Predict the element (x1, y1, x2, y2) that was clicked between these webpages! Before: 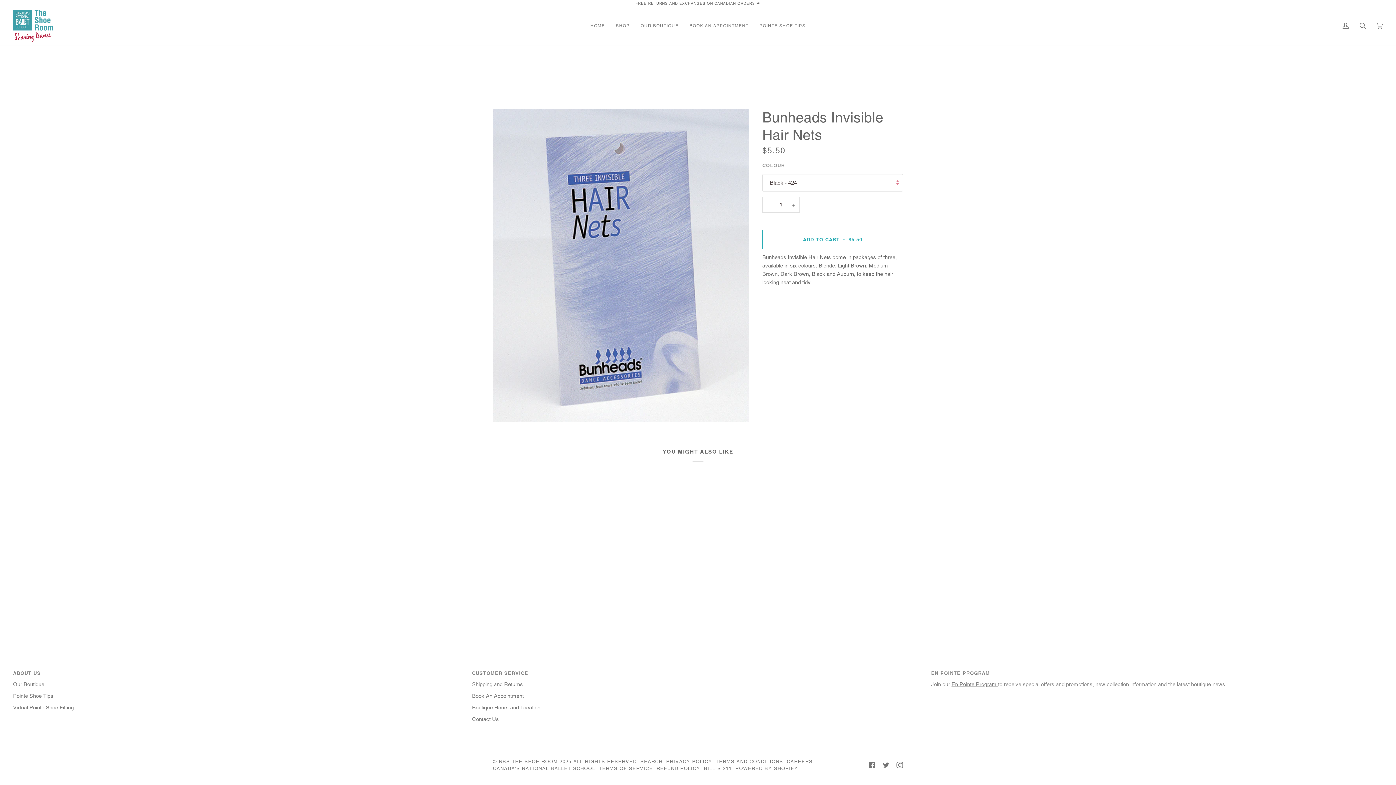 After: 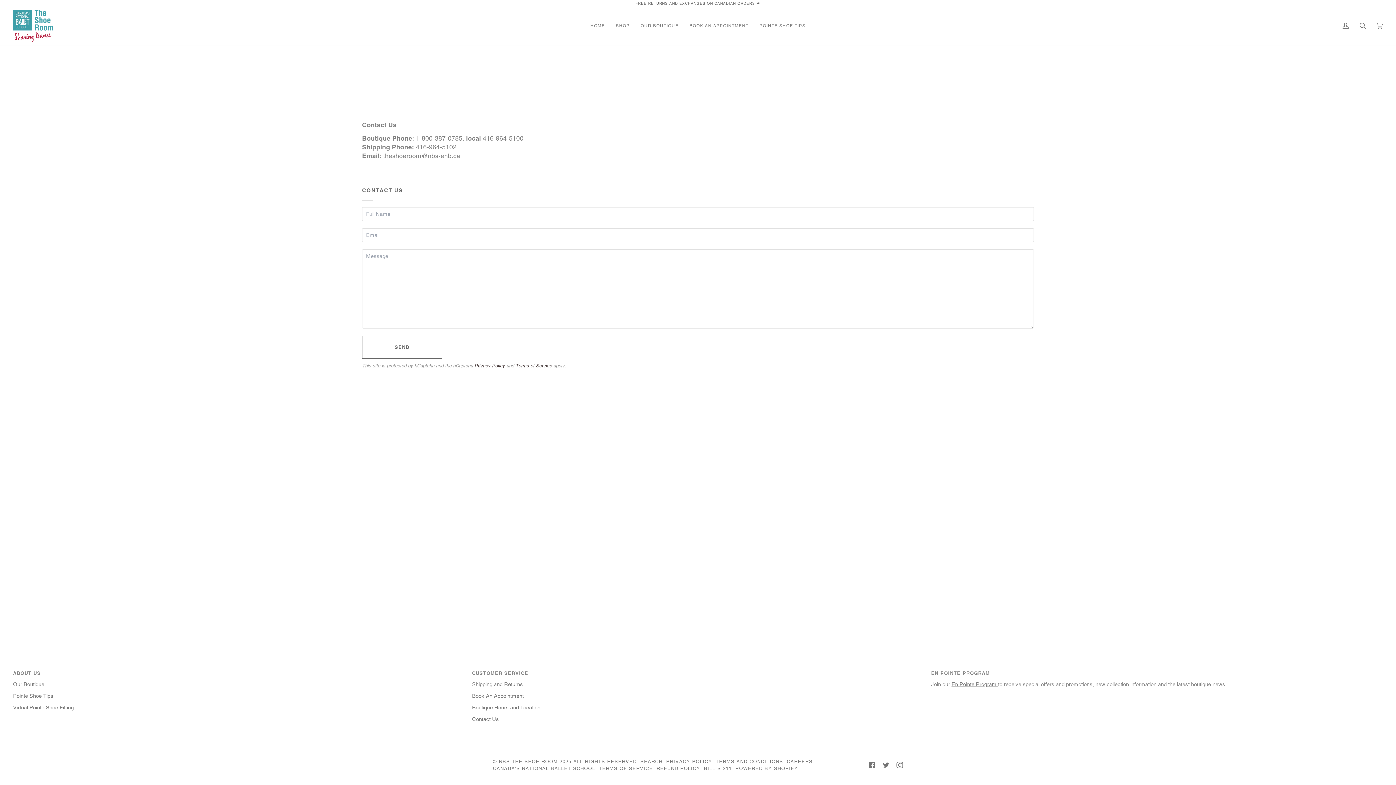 Action: label: Contact Us bbox: (472, 716, 499, 722)